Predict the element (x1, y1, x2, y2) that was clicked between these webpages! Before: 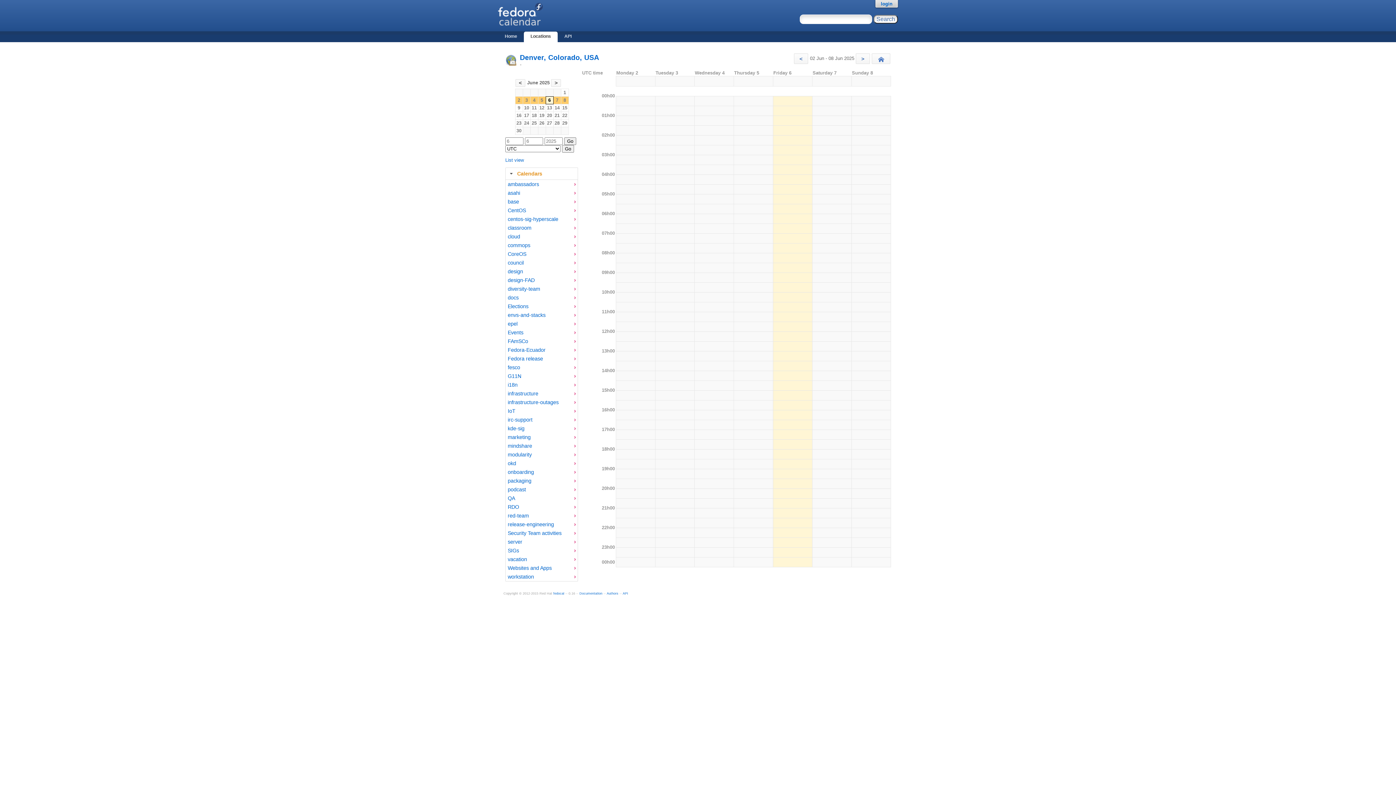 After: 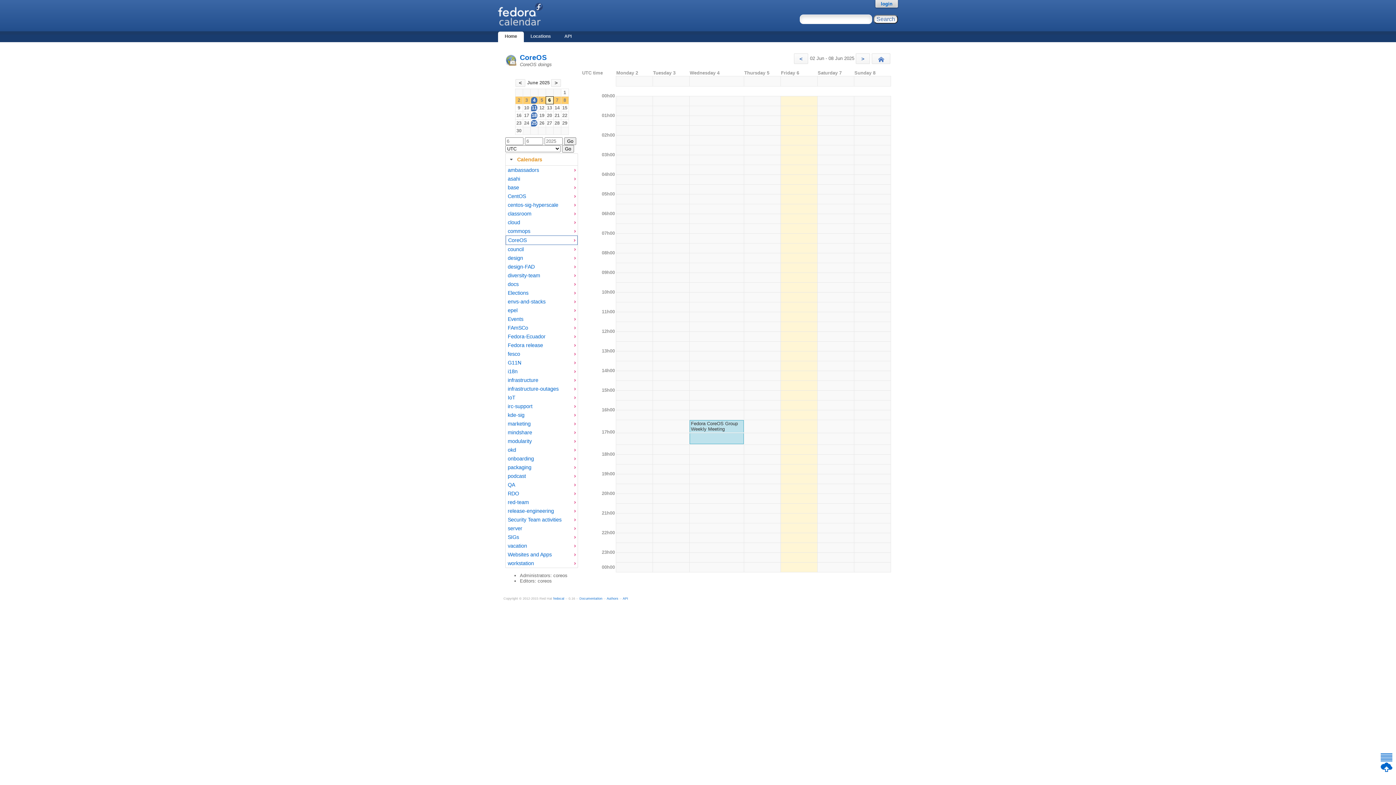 Action: bbox: (507, 250, 572, 257) label: CoreOS